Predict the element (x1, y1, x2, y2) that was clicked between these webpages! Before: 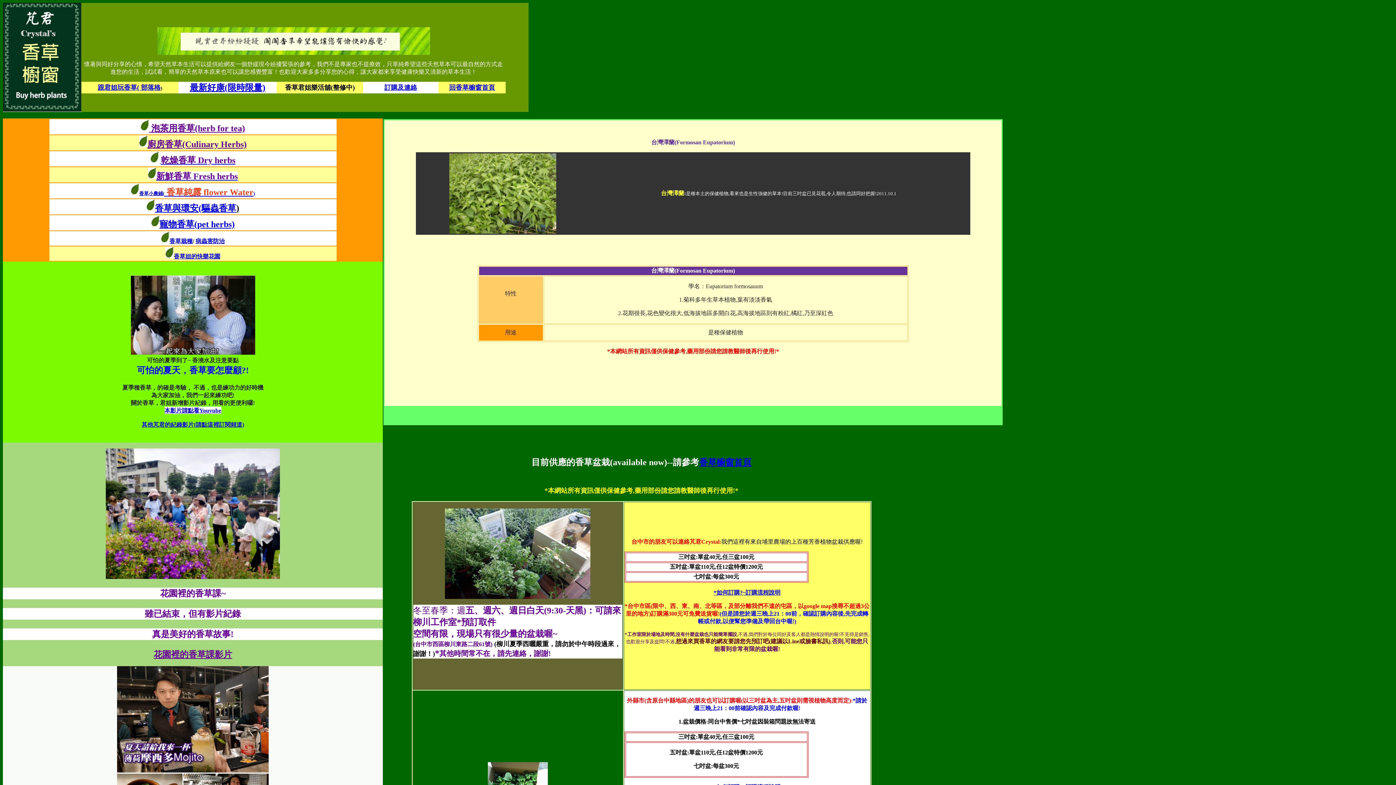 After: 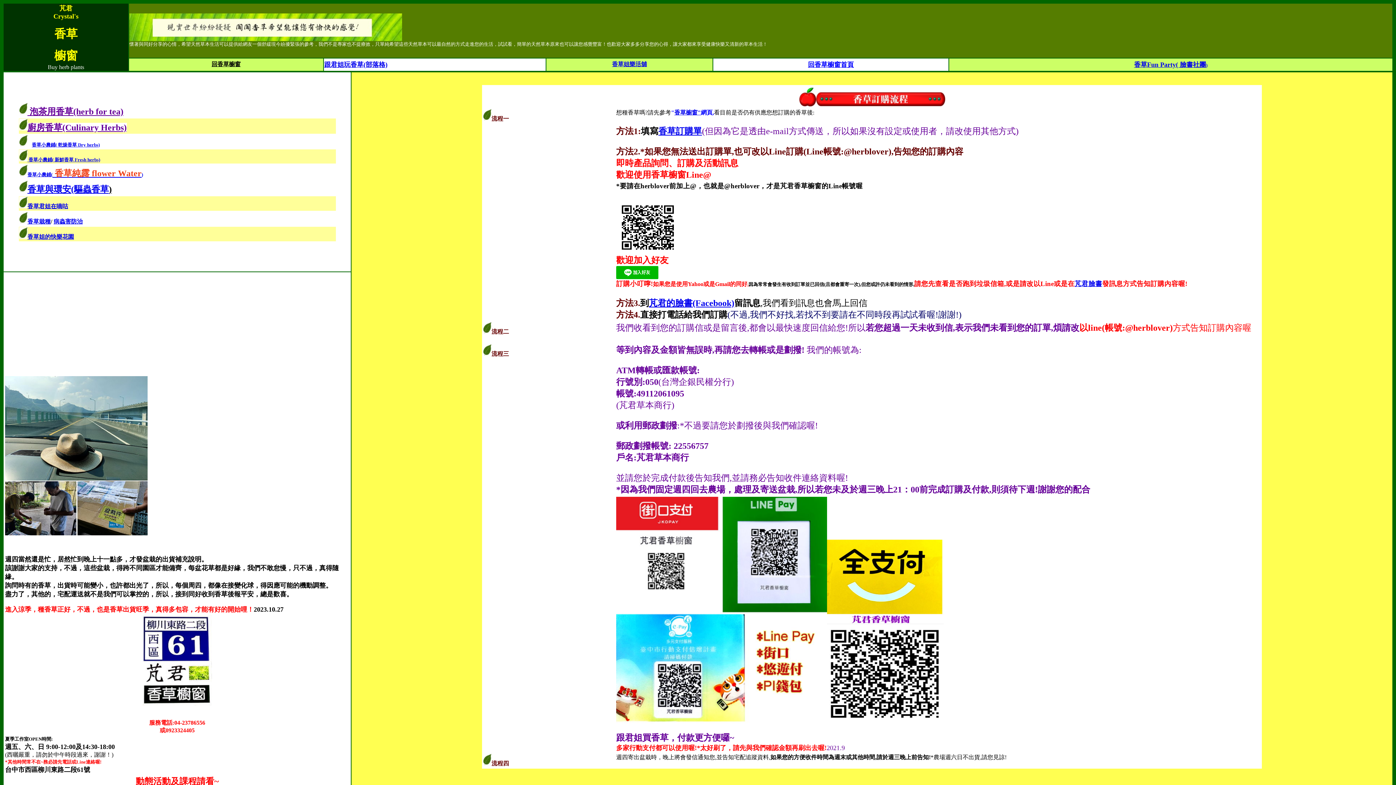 Action: label: 訂購及連絡 bbox: (384, 84, 417, 91)